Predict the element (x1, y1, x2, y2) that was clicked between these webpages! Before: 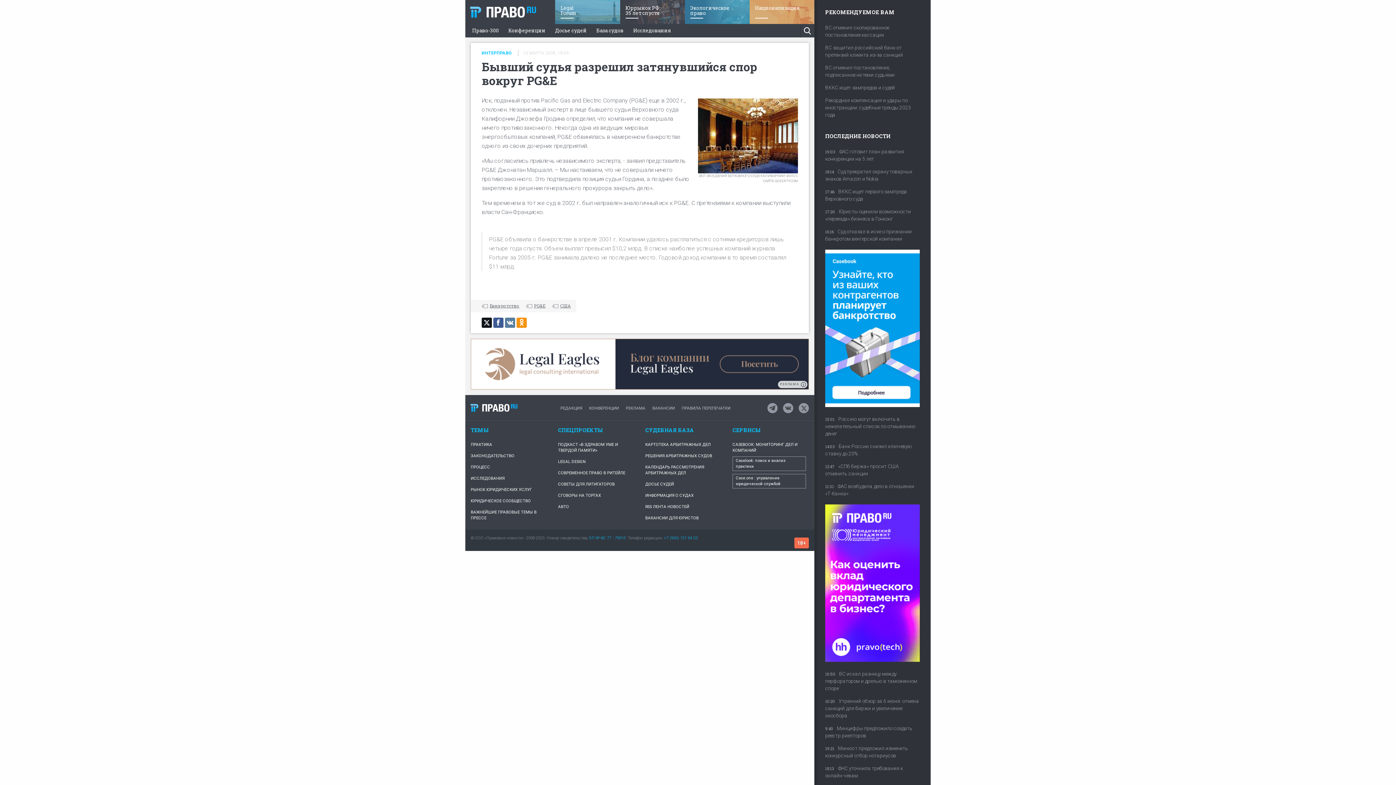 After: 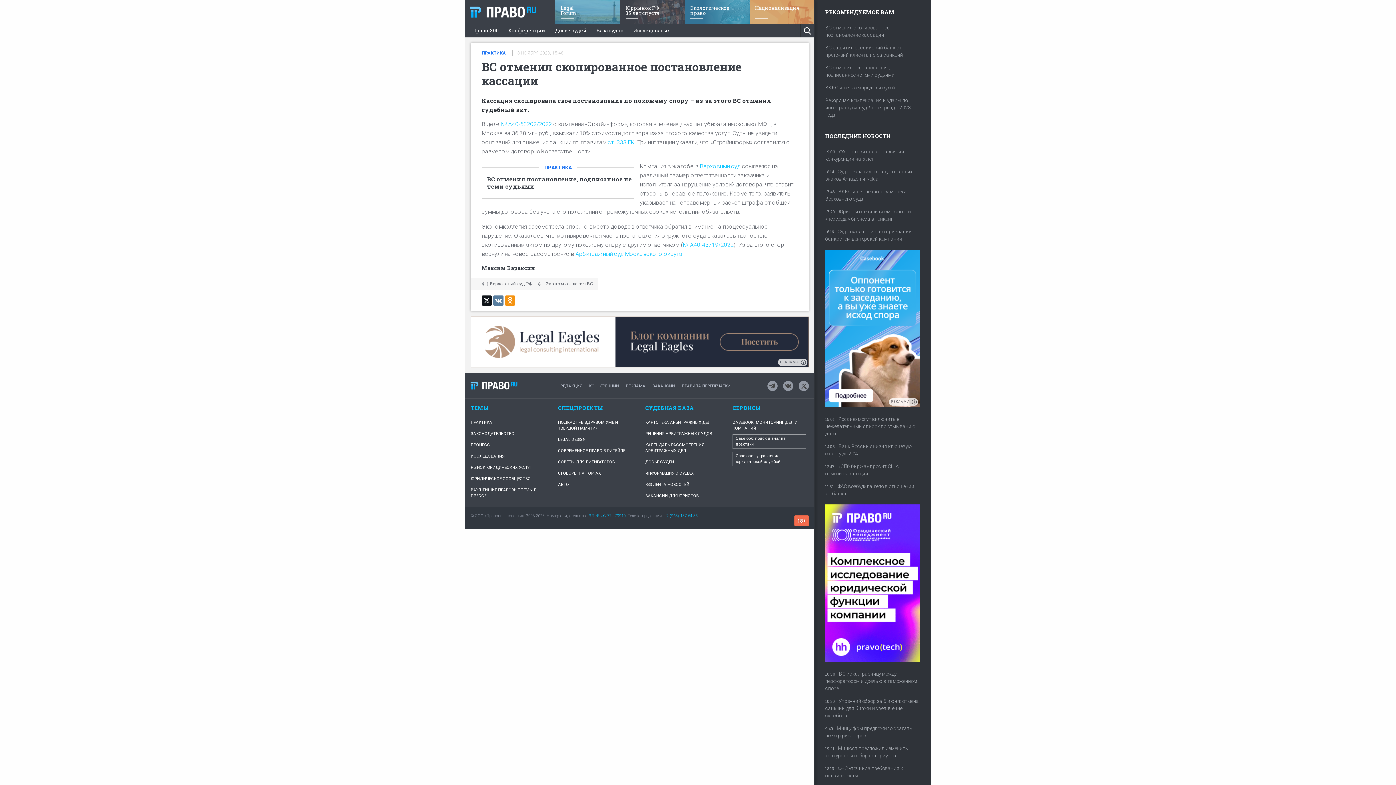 Action: bbox: (825, 24, 920, 44) label: ВС отменил скопированное постановление кассации